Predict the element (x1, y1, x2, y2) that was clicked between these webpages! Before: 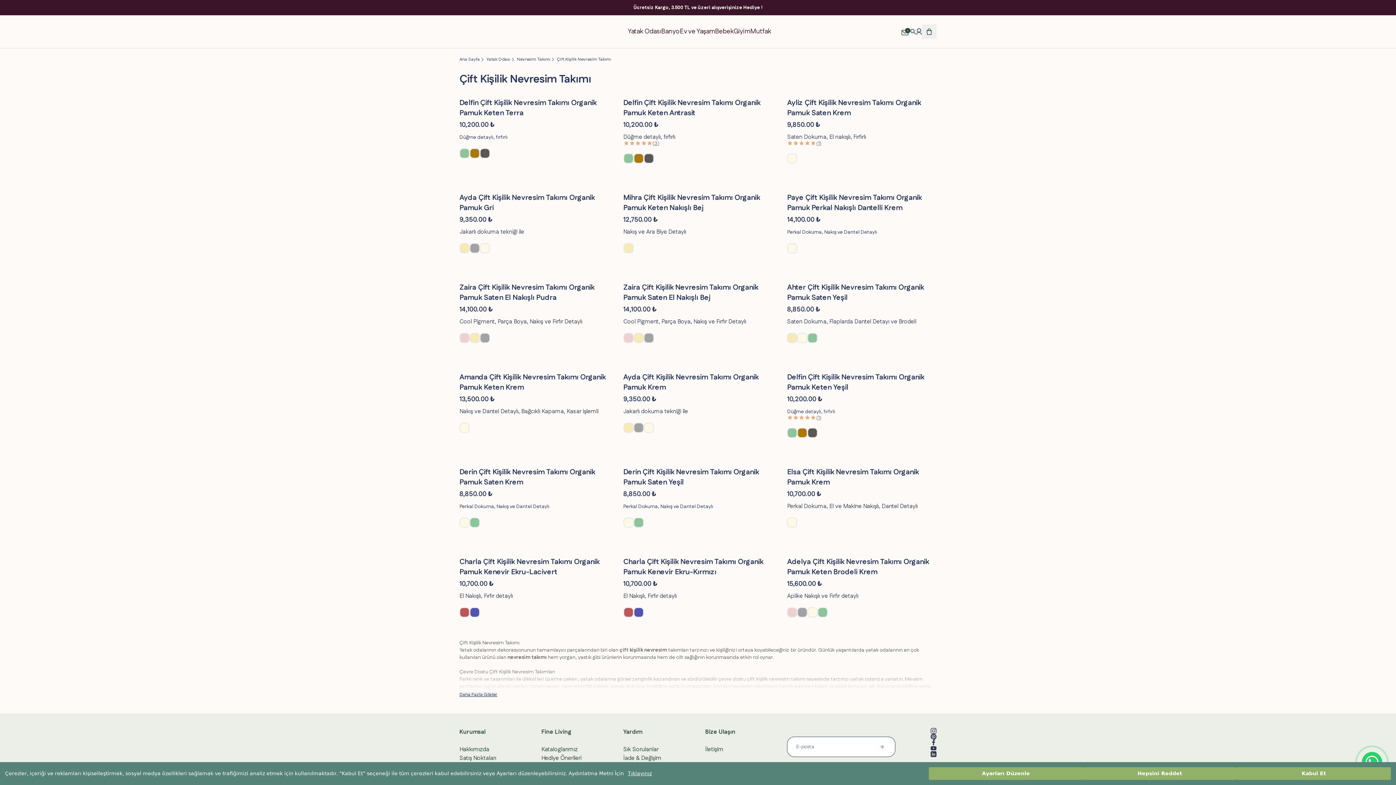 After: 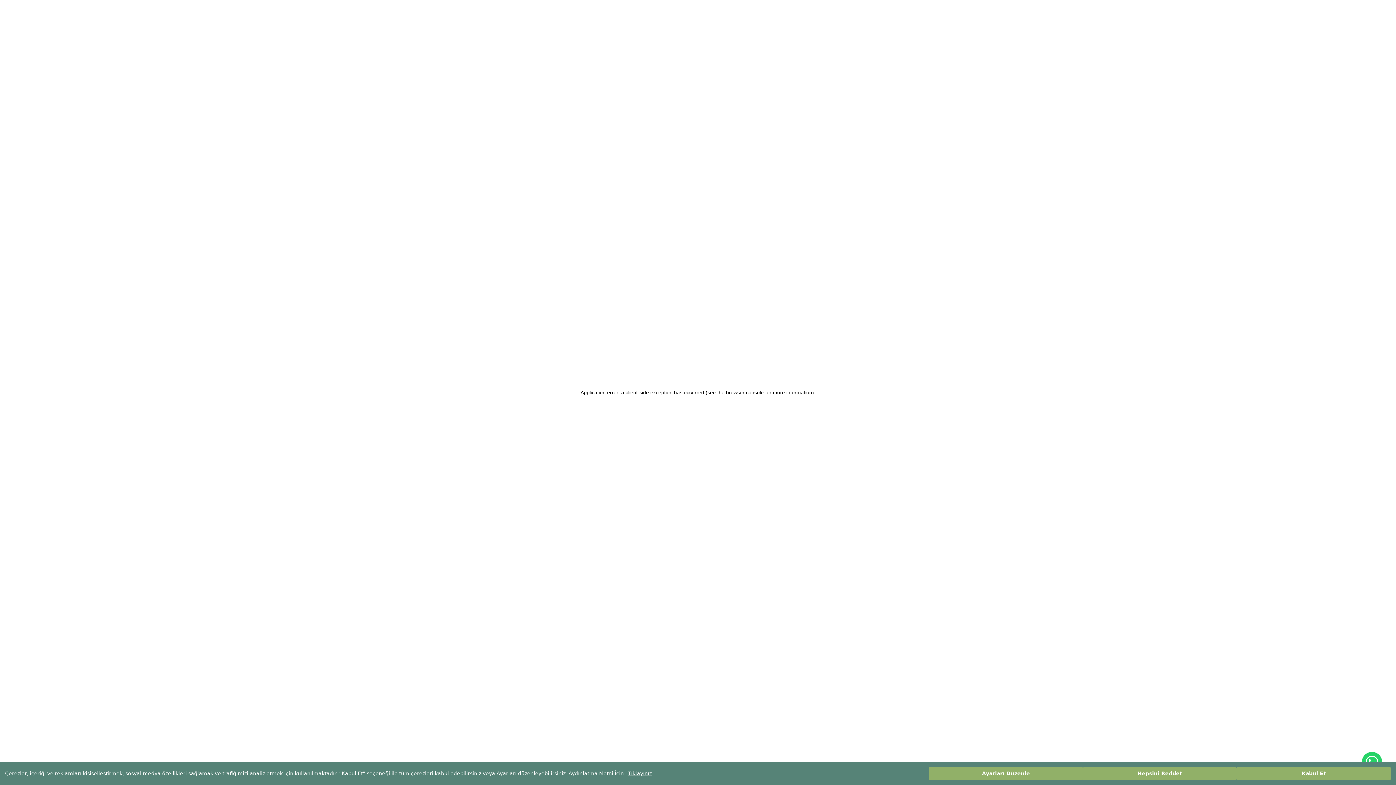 Action: label: Zaira Çift Kişilik Nevresim Takımı Organik Pamuk Saten El Nakışlı Pudra bbox: (459, 282, 608, 302)